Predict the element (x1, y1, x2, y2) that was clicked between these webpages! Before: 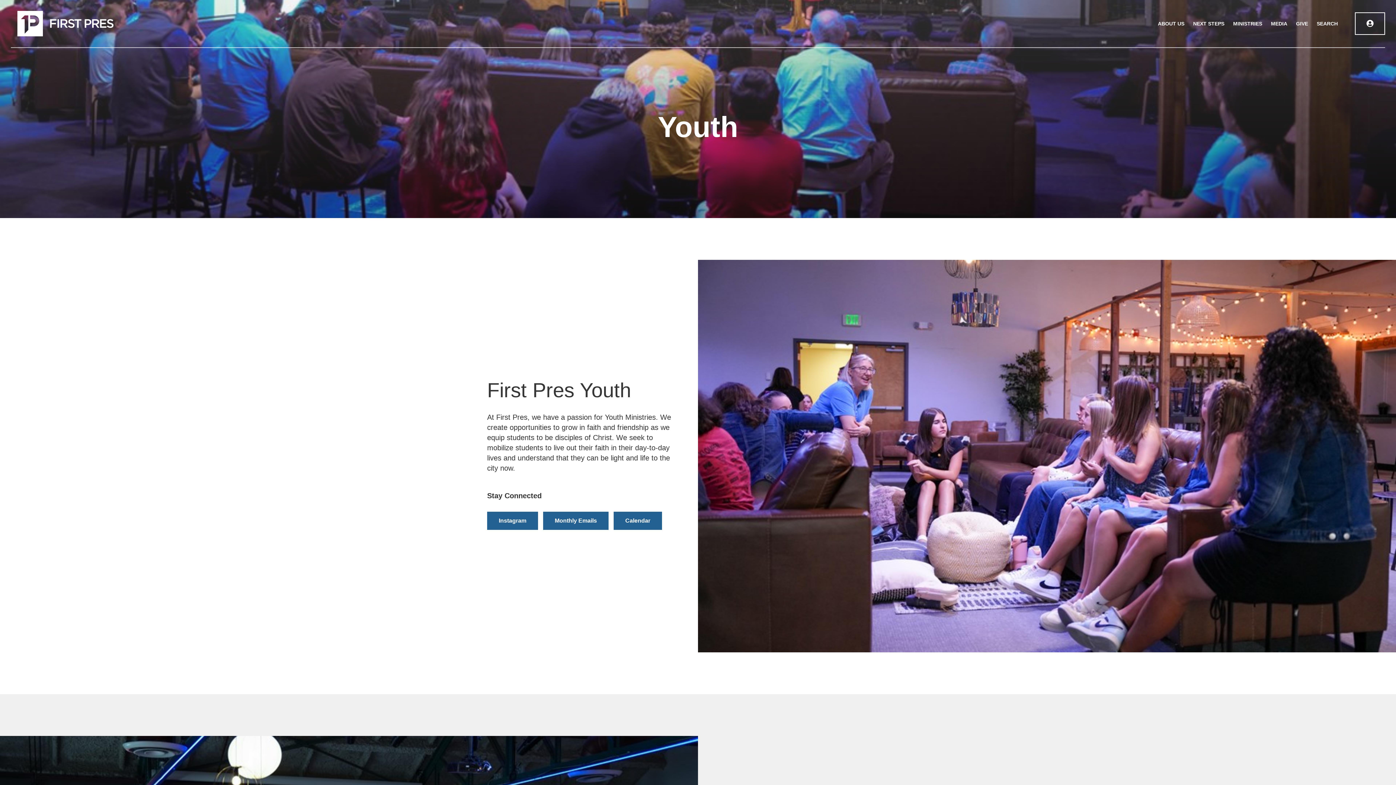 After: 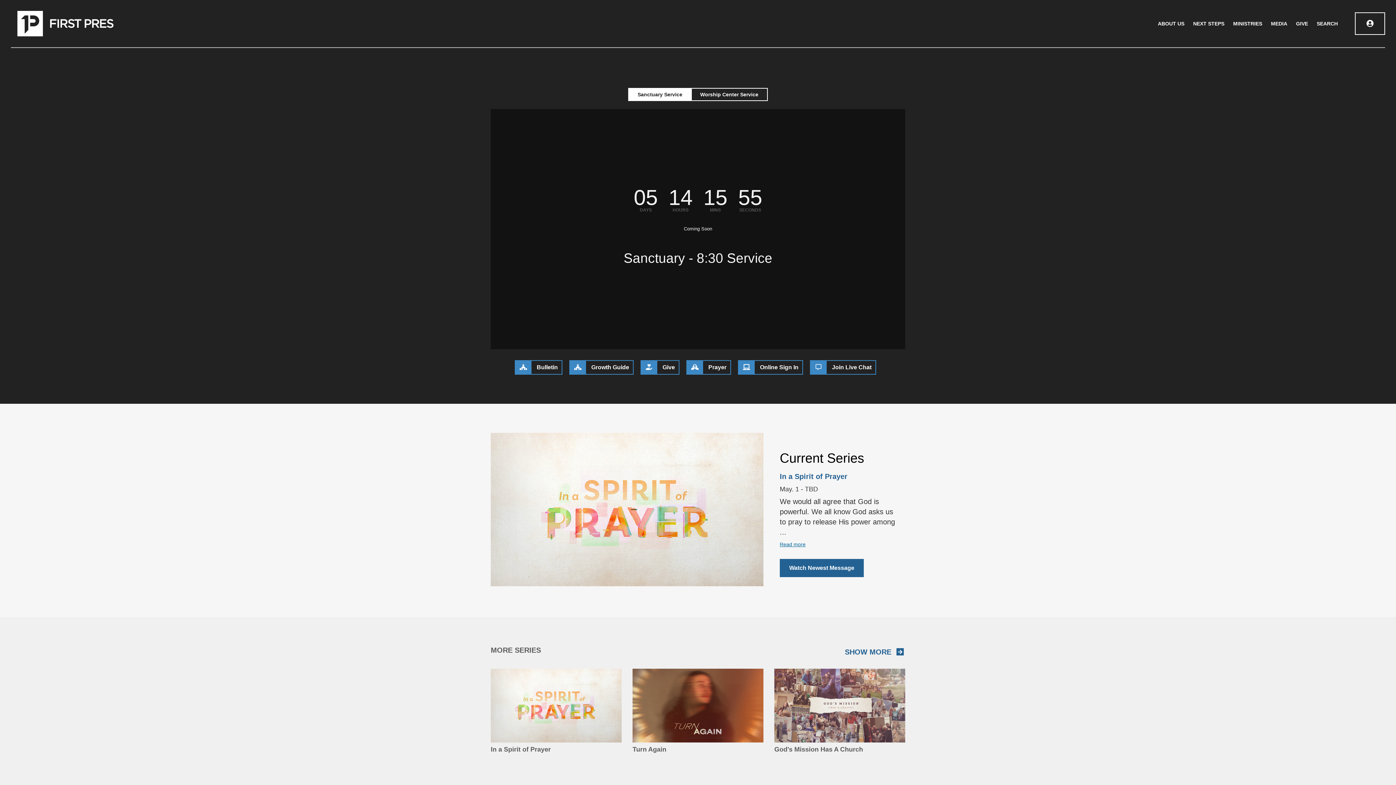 Action: label: MEDIA bbox: (1266, 17, 1292, 29)